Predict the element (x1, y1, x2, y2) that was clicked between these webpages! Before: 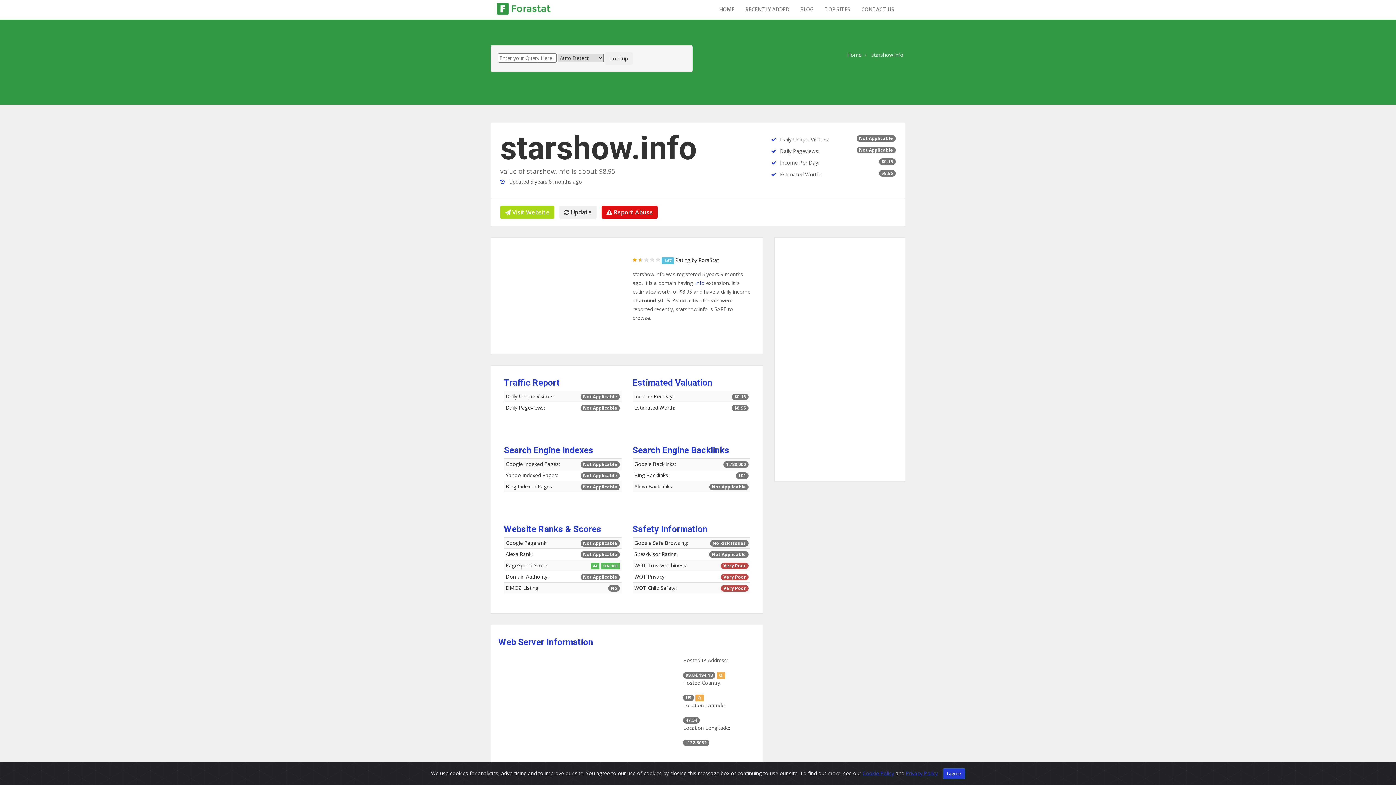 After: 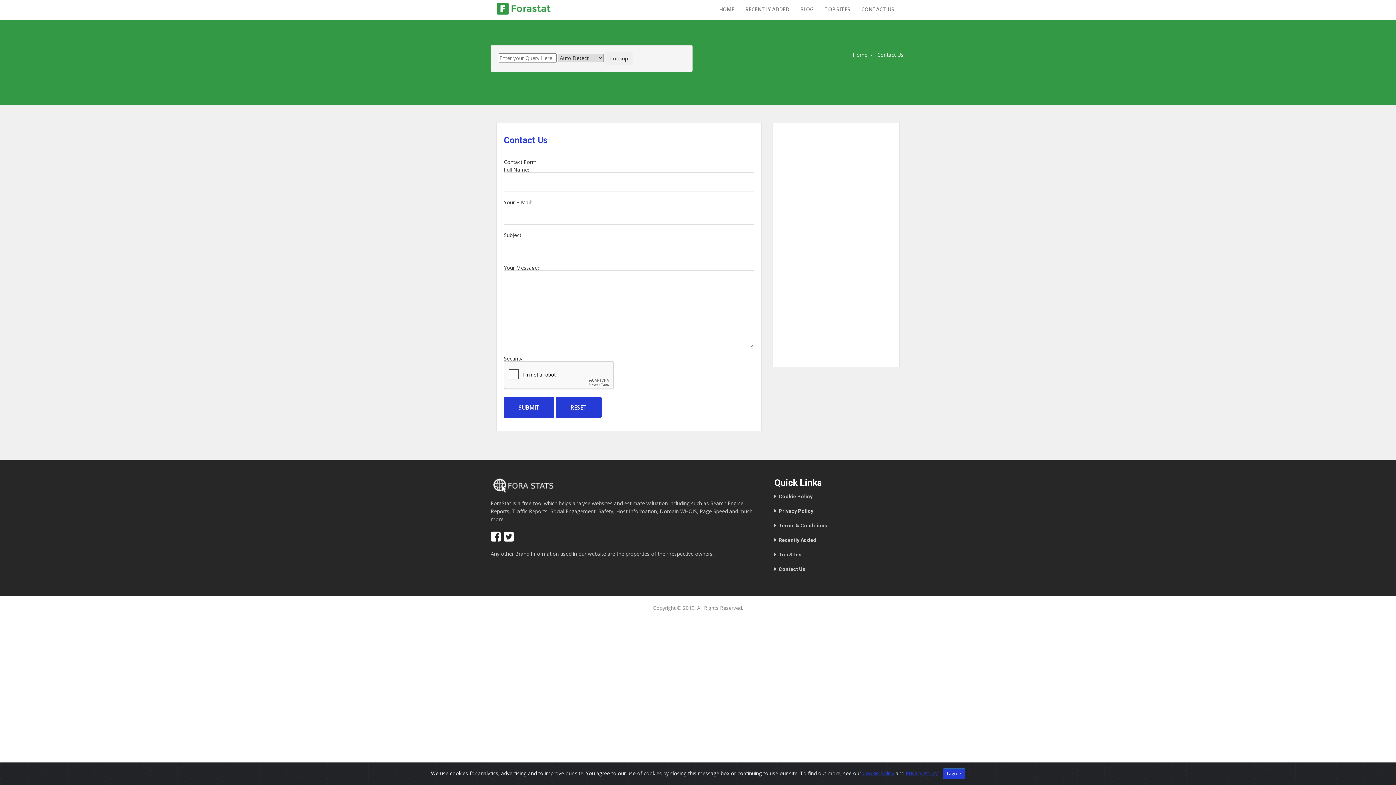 Action: bbox: (601, 205, 657, 218) label:  Report Abuse